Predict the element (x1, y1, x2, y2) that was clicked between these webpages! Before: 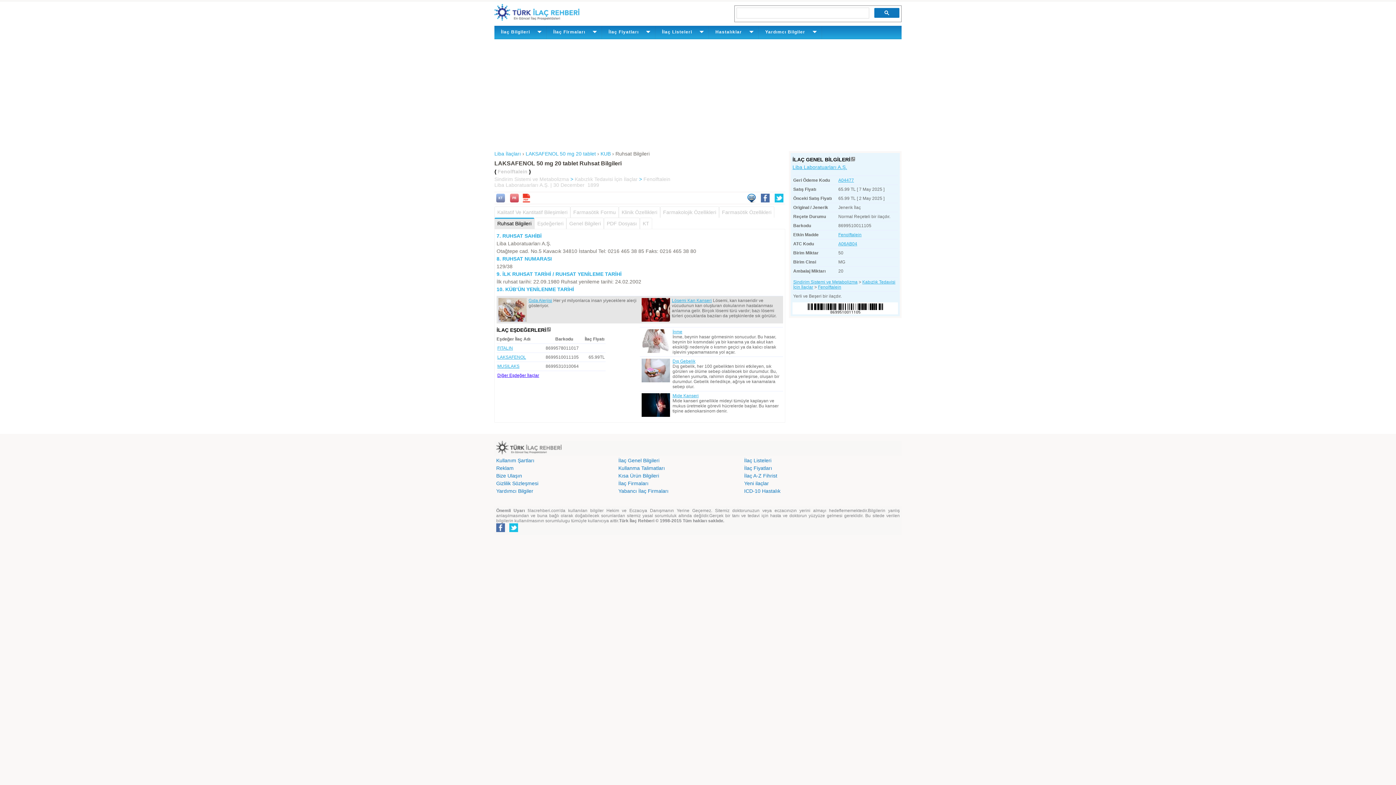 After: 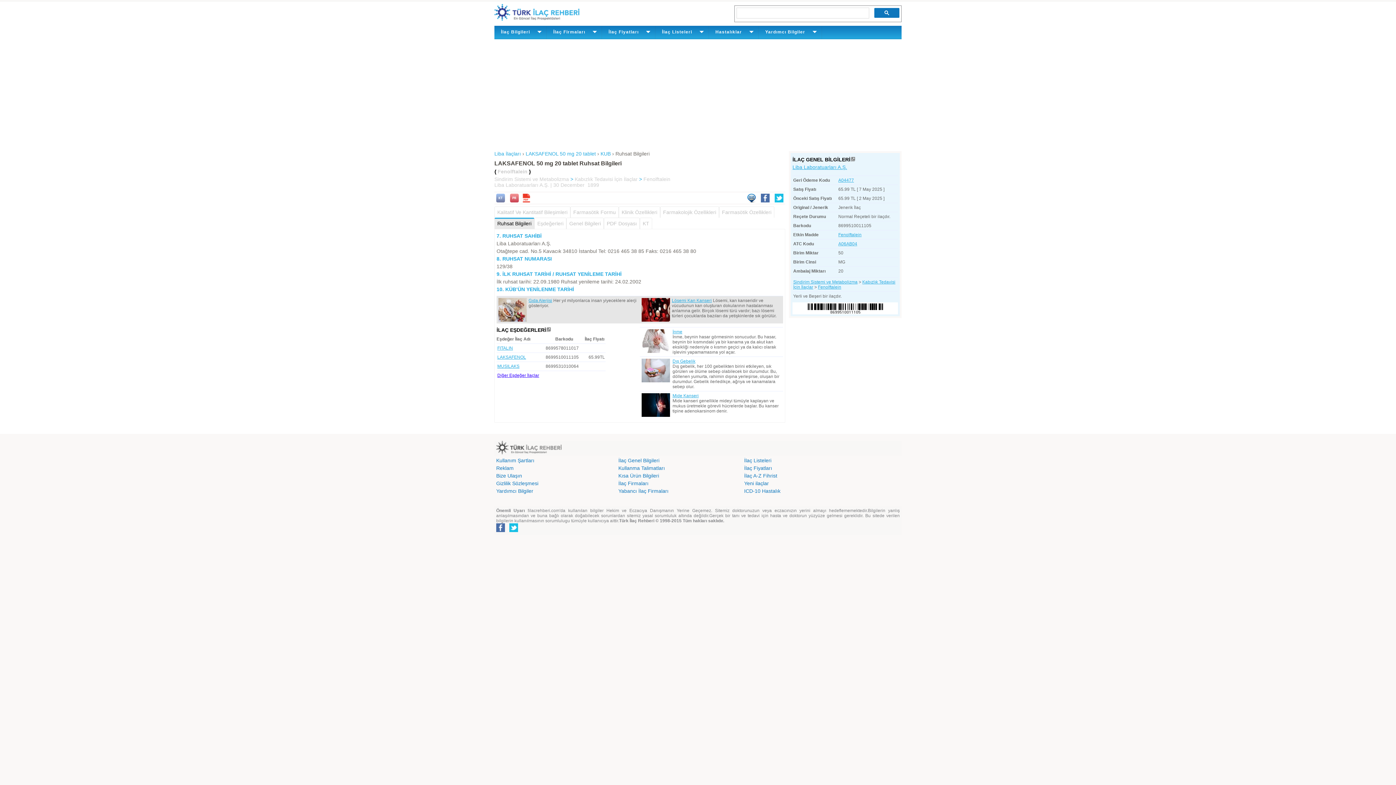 Action: bbox: (641, 413, 670, 418)